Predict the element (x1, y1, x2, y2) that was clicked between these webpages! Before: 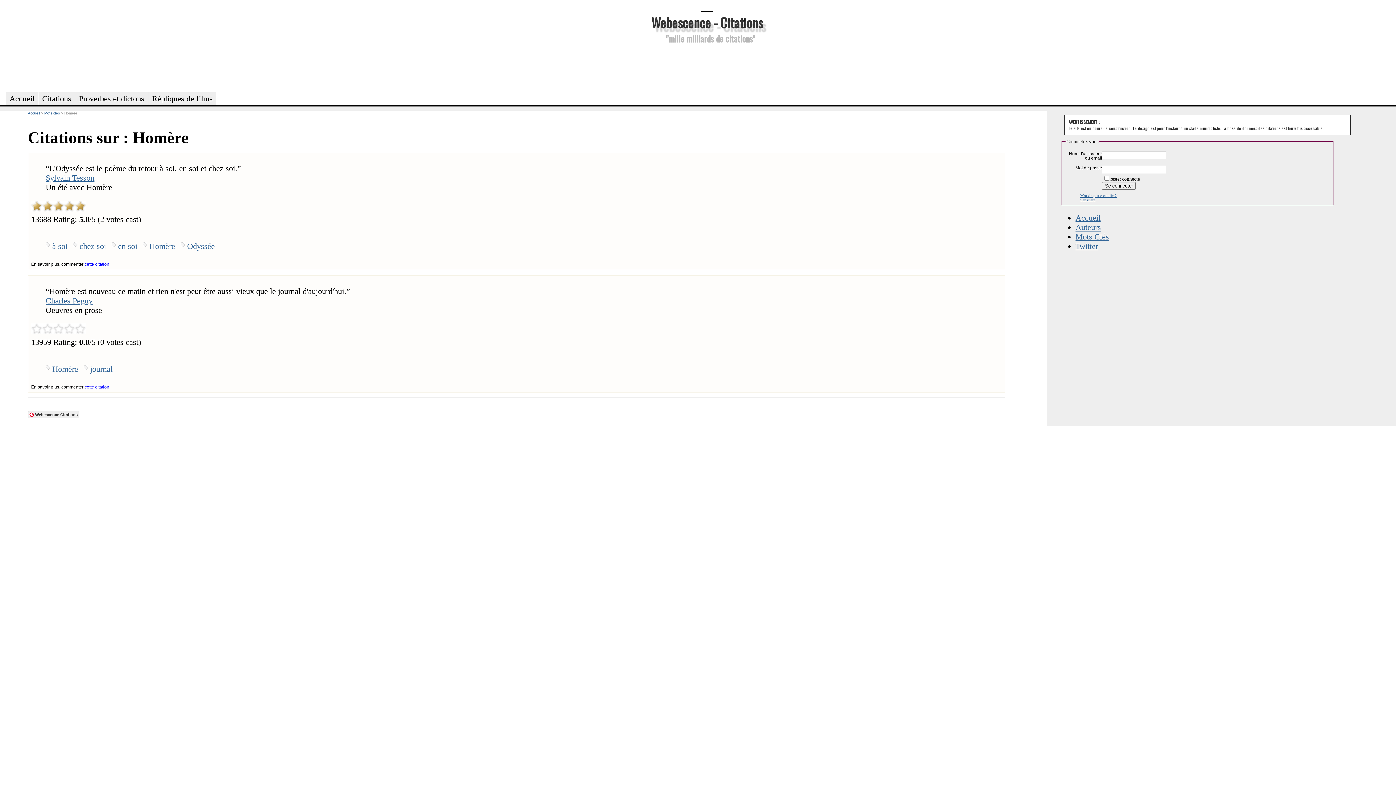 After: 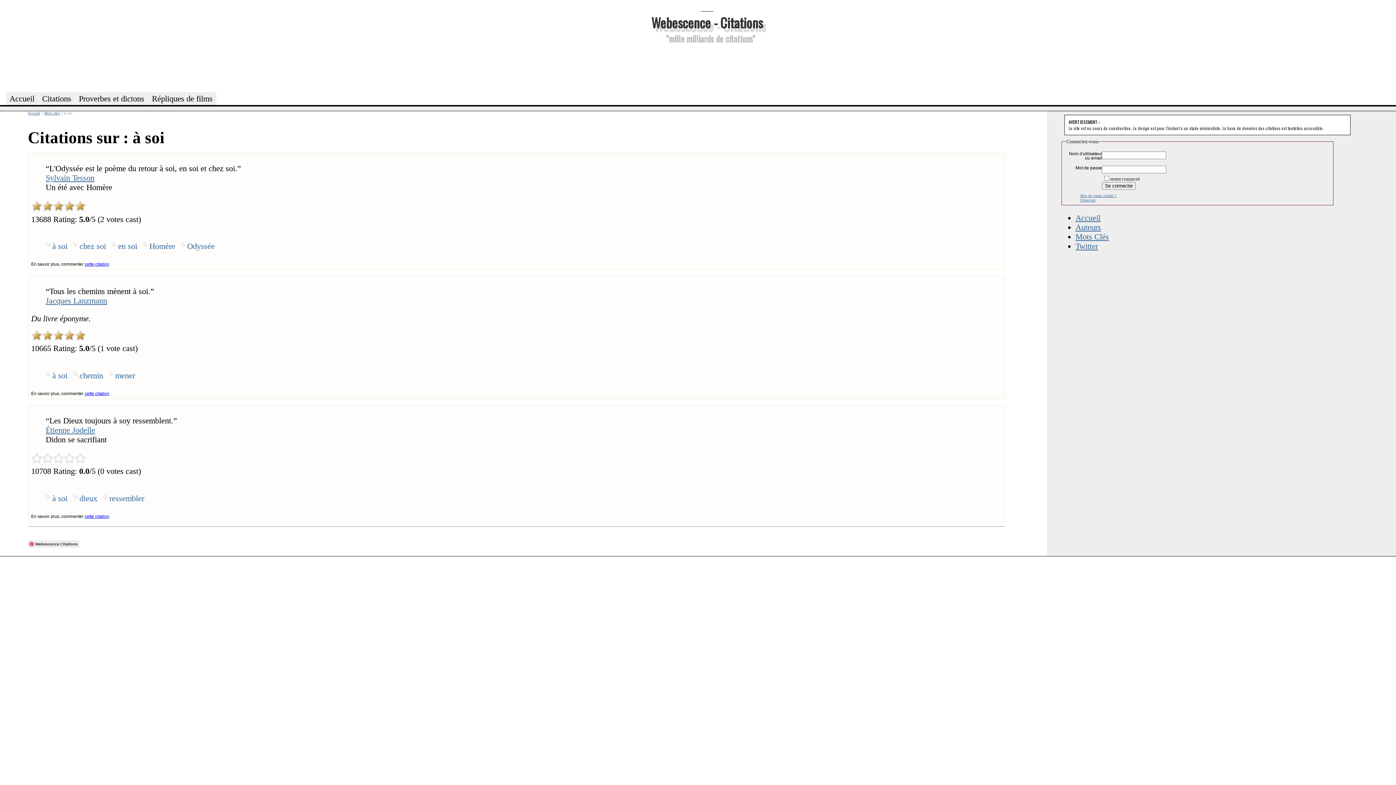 Action: label: à soi bbox: (45, 241, 67, 250)